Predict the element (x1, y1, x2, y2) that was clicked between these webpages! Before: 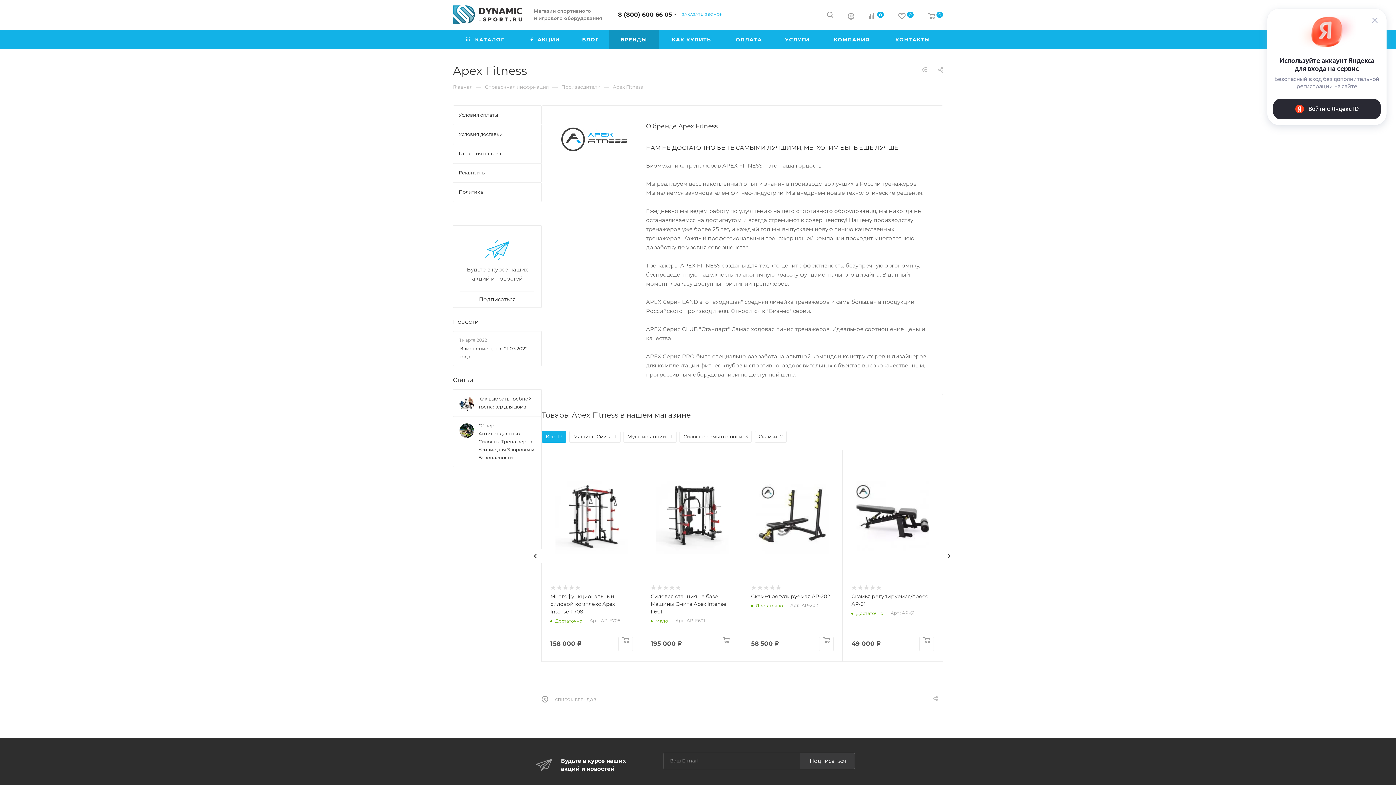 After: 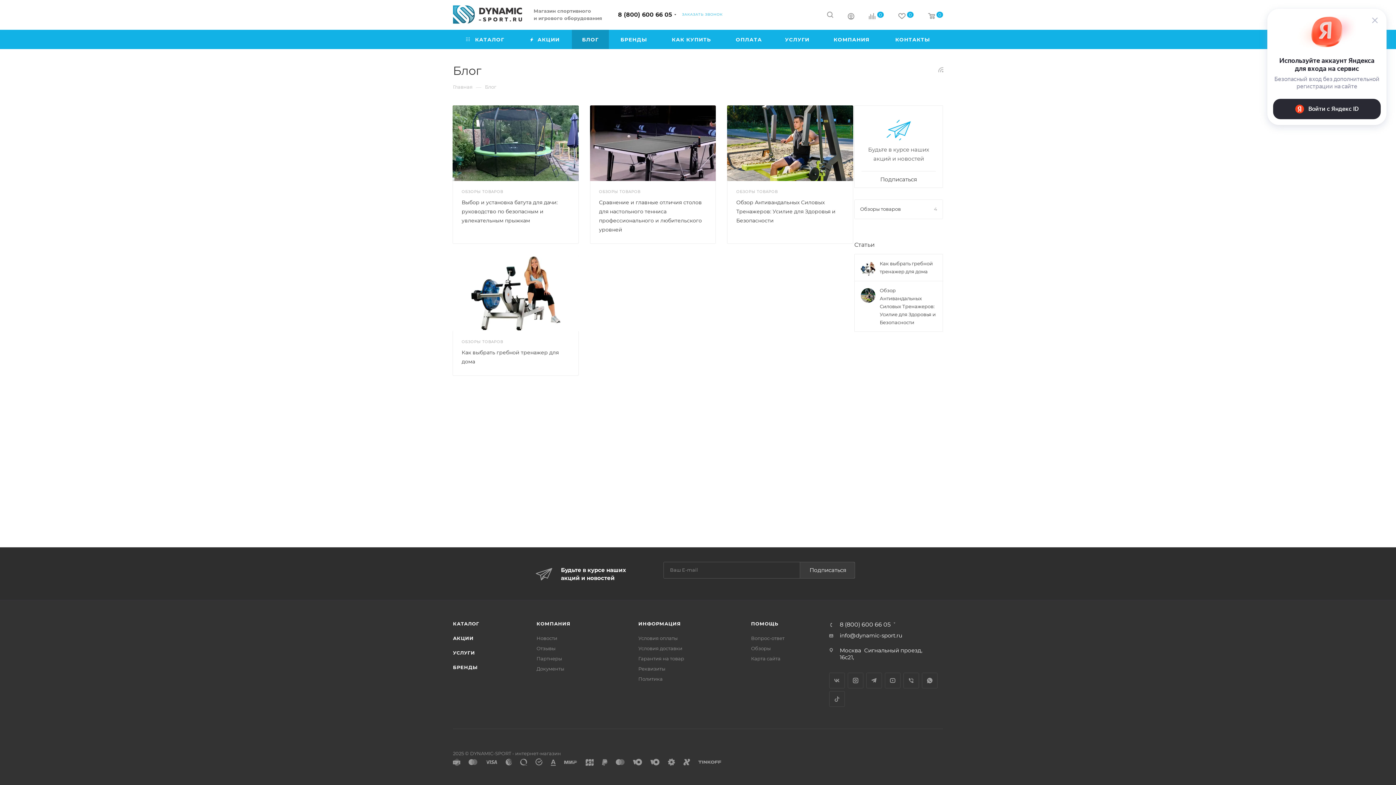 Action: bbox: (572, 29, 609, 49) label: БЛОГ